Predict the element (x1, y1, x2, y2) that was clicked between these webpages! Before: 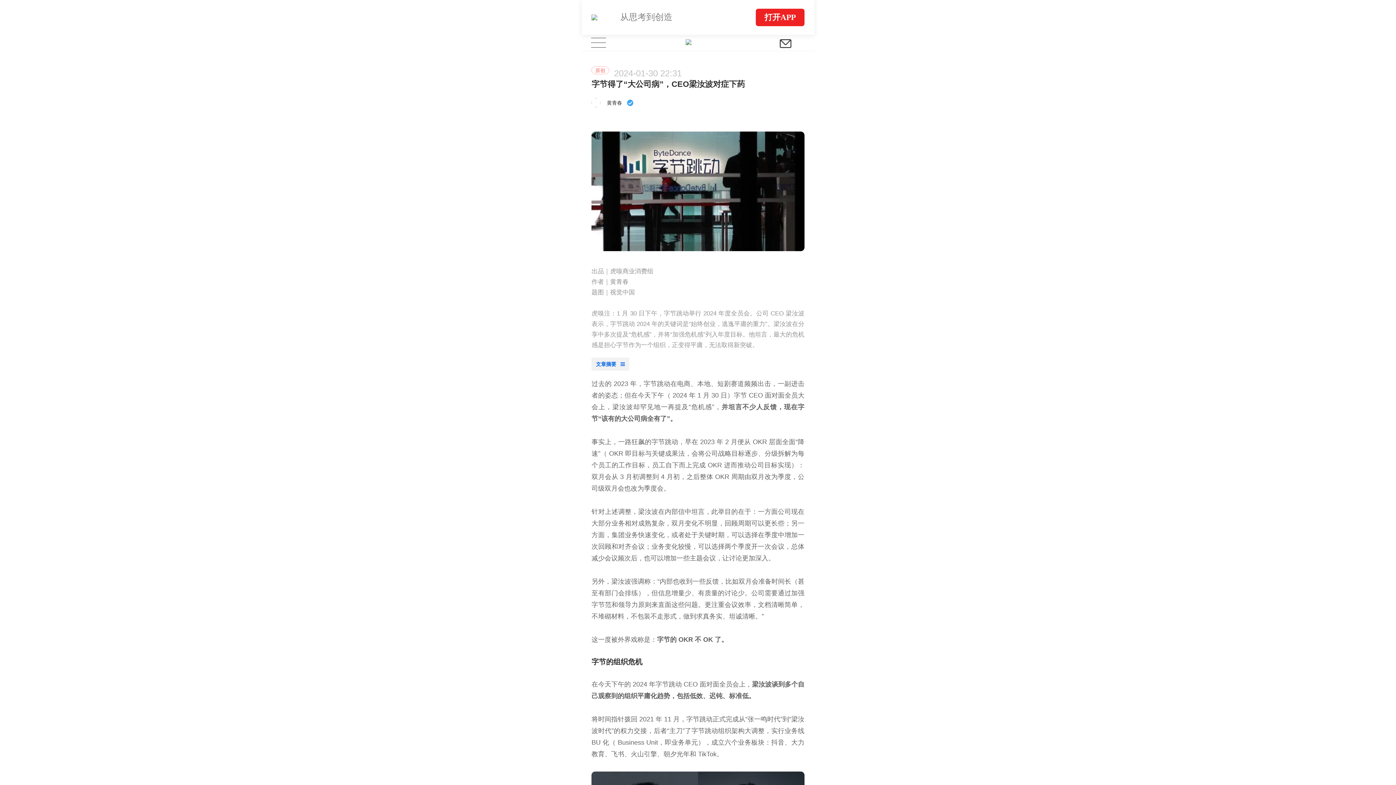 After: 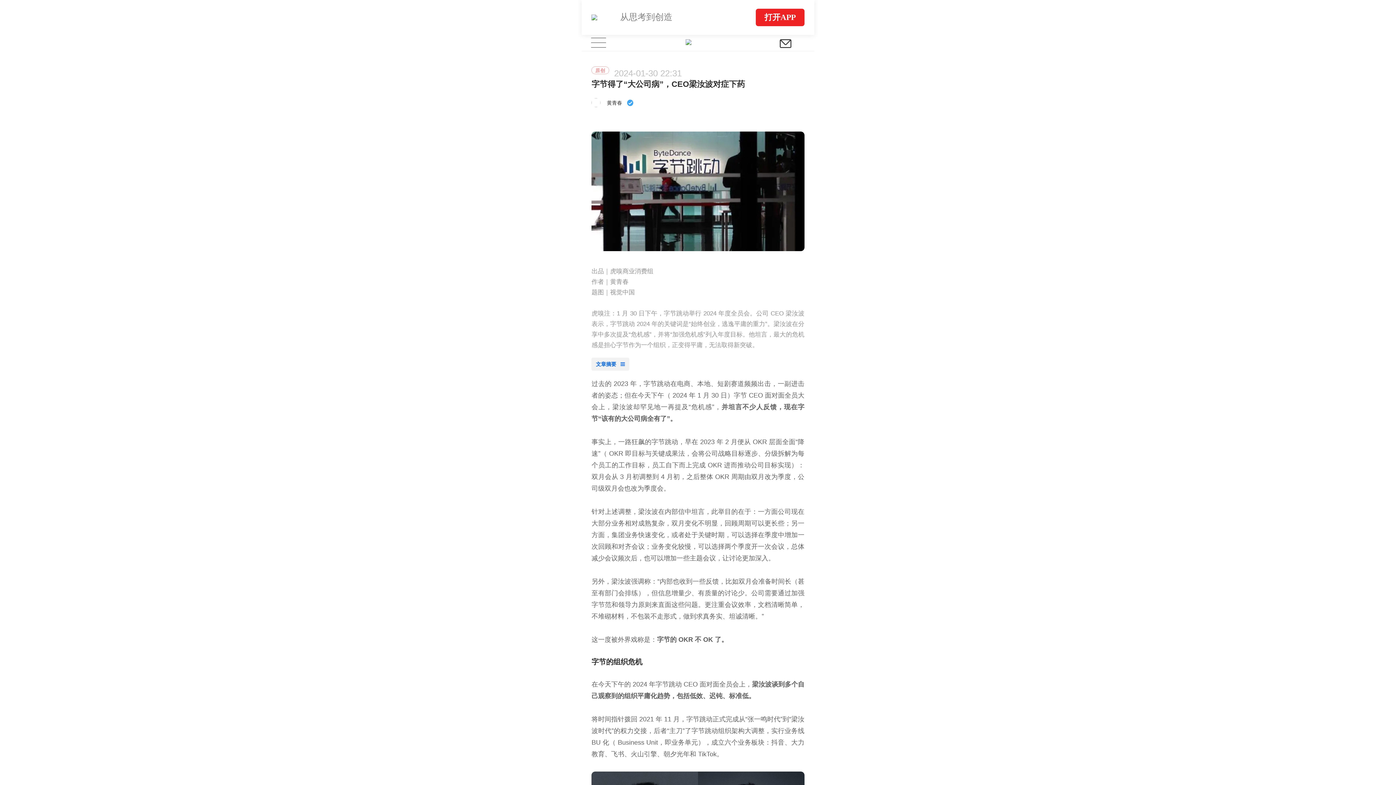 Action: bbox: (581, 34, 615, 50)